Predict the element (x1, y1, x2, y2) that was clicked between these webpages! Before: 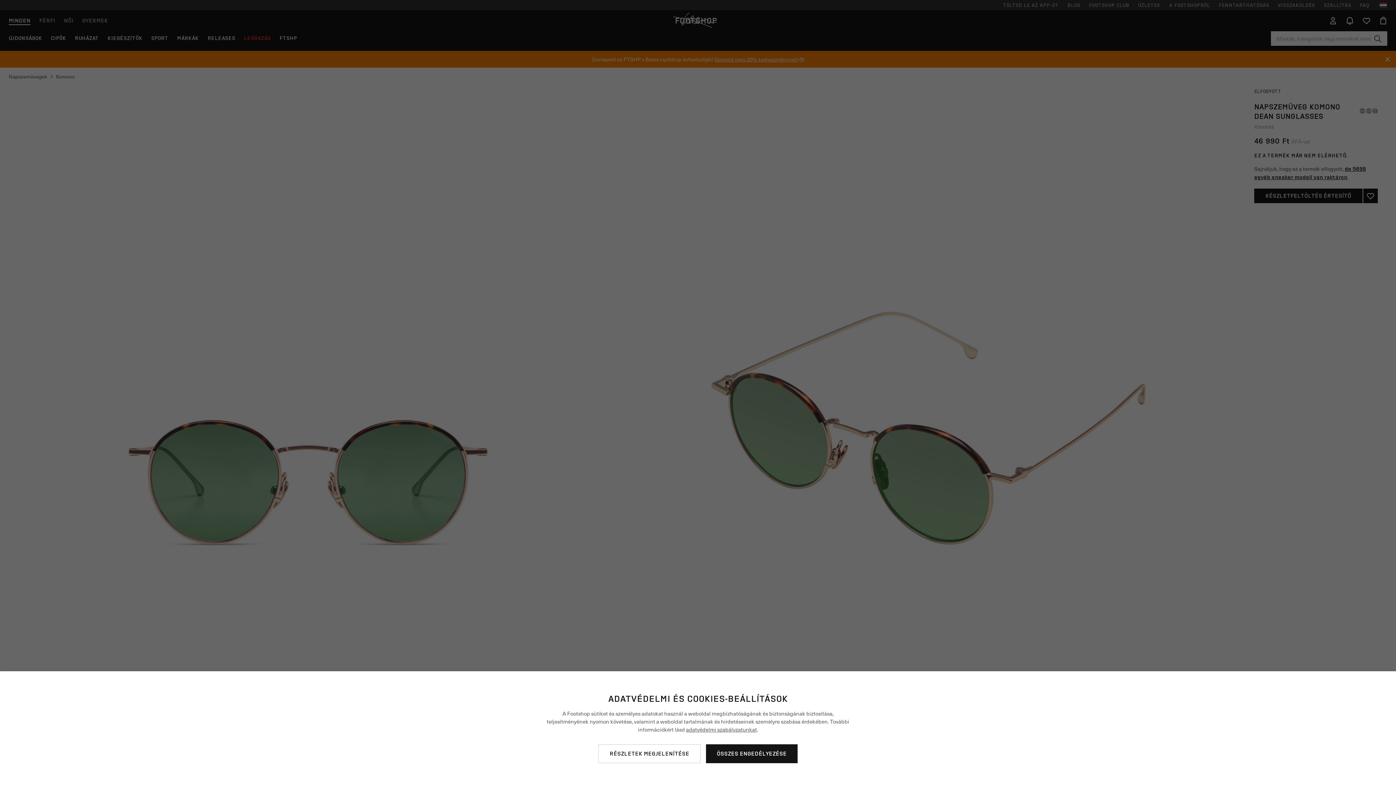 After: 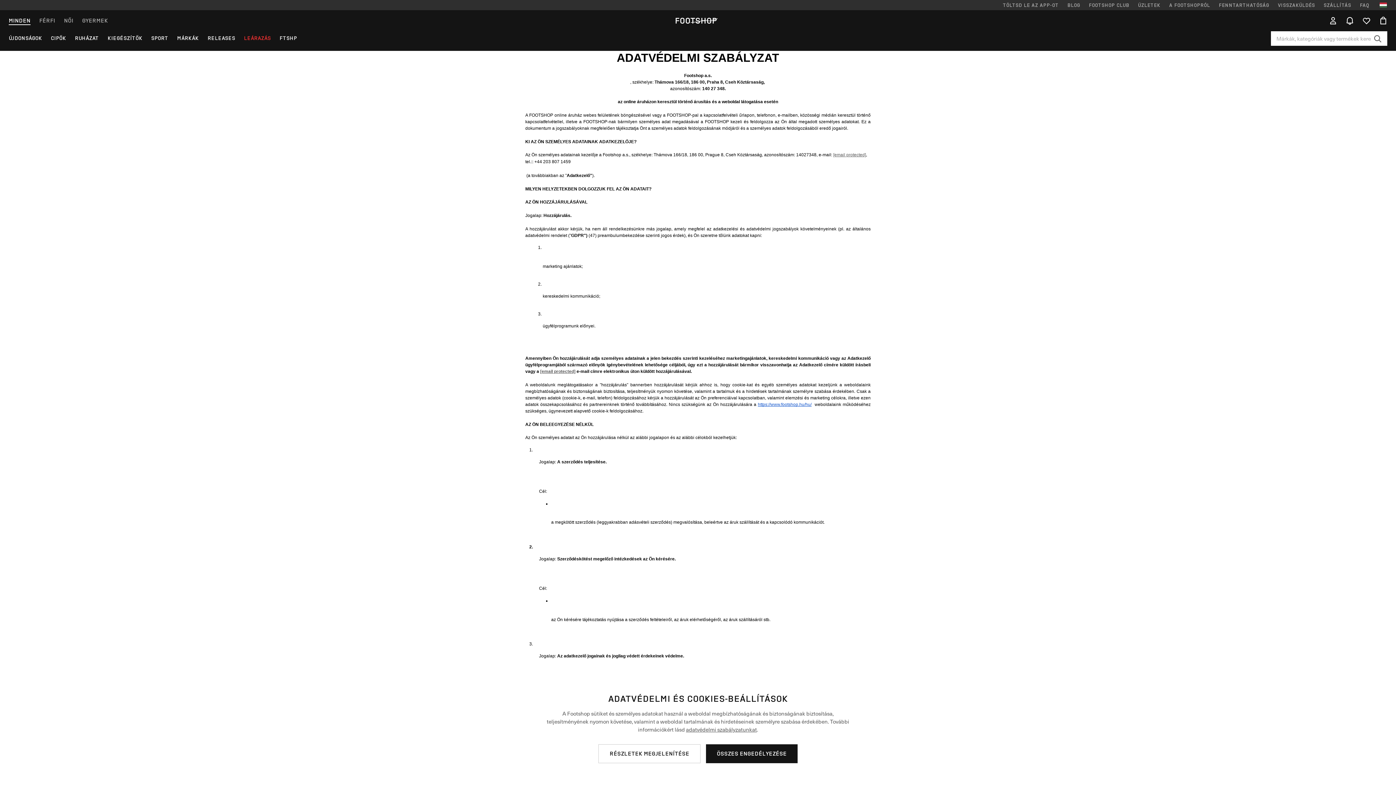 Action: bbox: (686, 725, 757, 733) label: adatvédelmi szabályzatunkat